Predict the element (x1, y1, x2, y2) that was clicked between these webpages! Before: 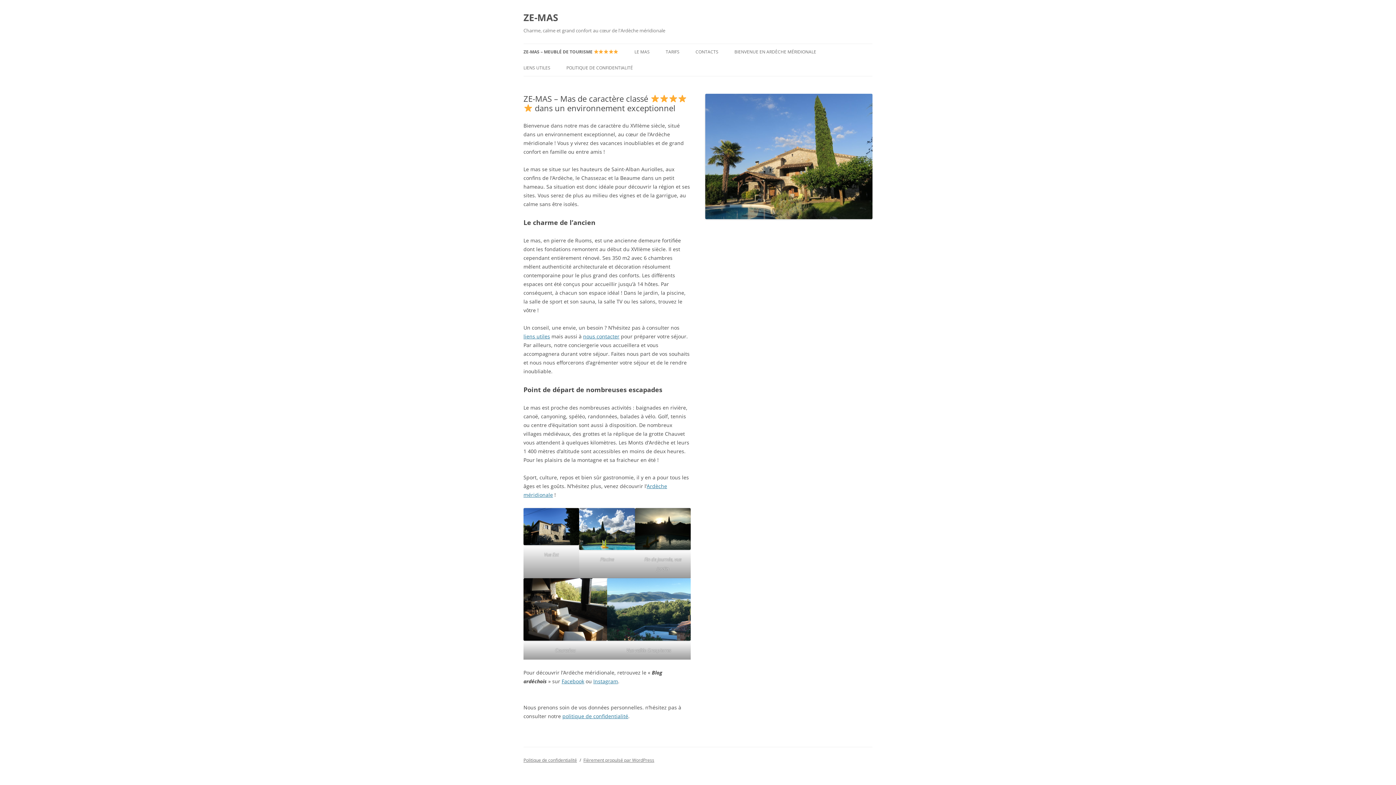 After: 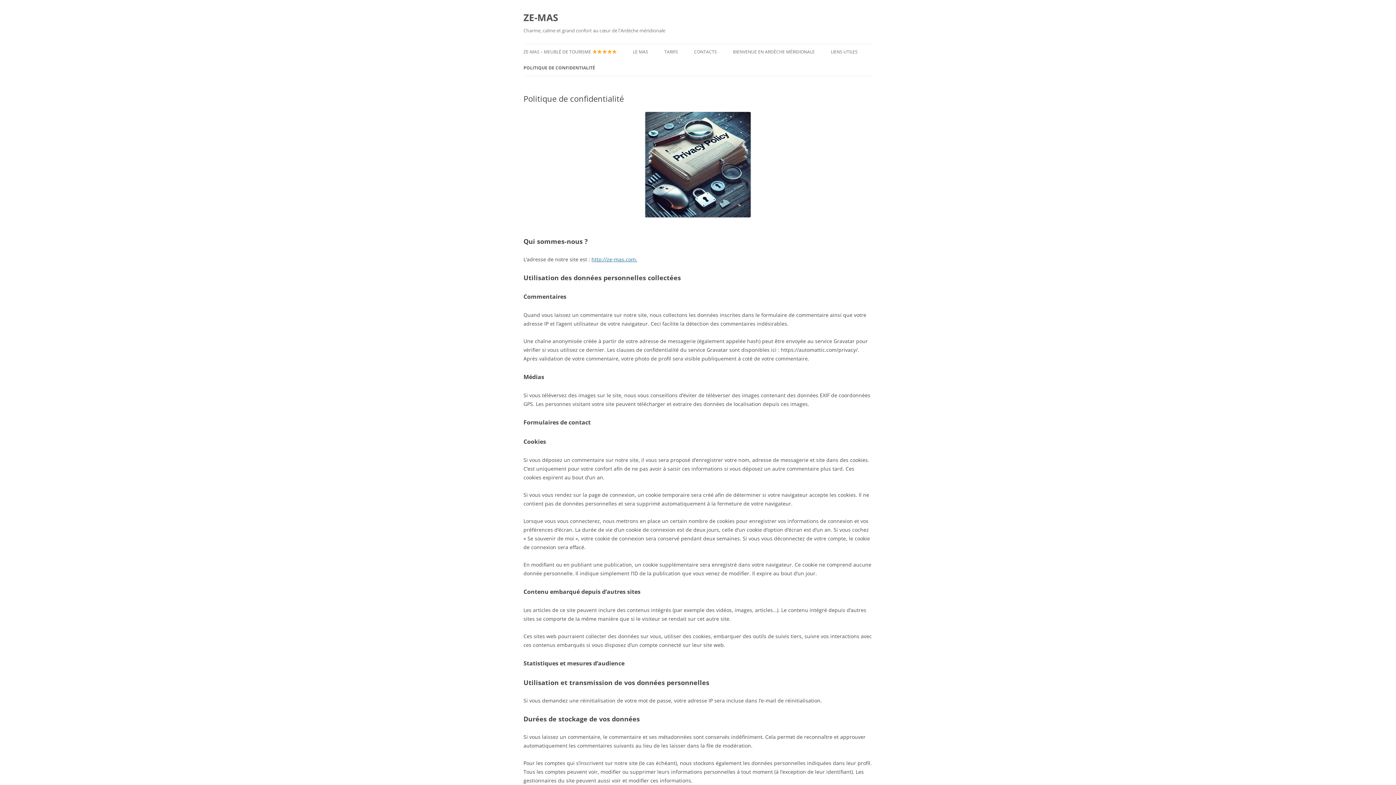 Action: bbox: (562, 713, 628, 720) label: politique de confidentialité